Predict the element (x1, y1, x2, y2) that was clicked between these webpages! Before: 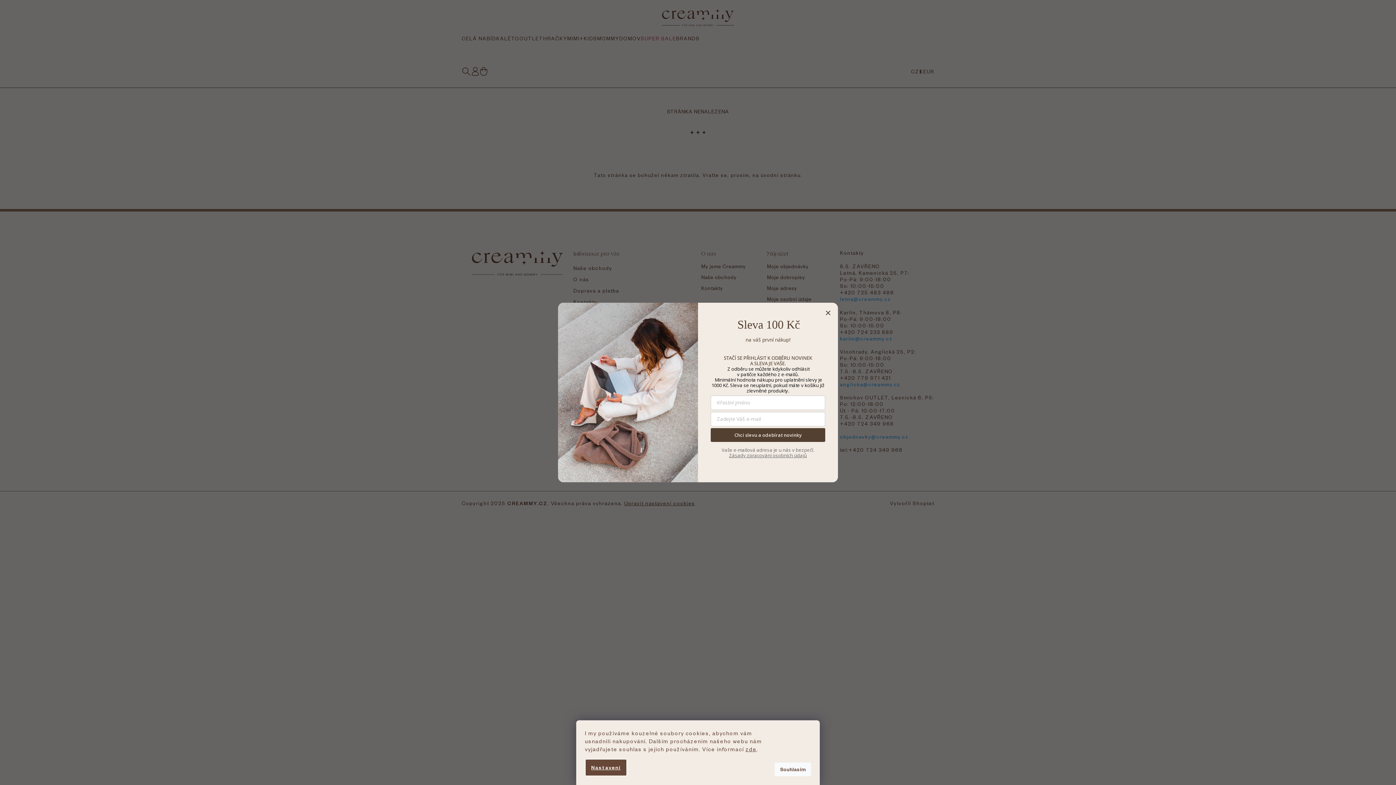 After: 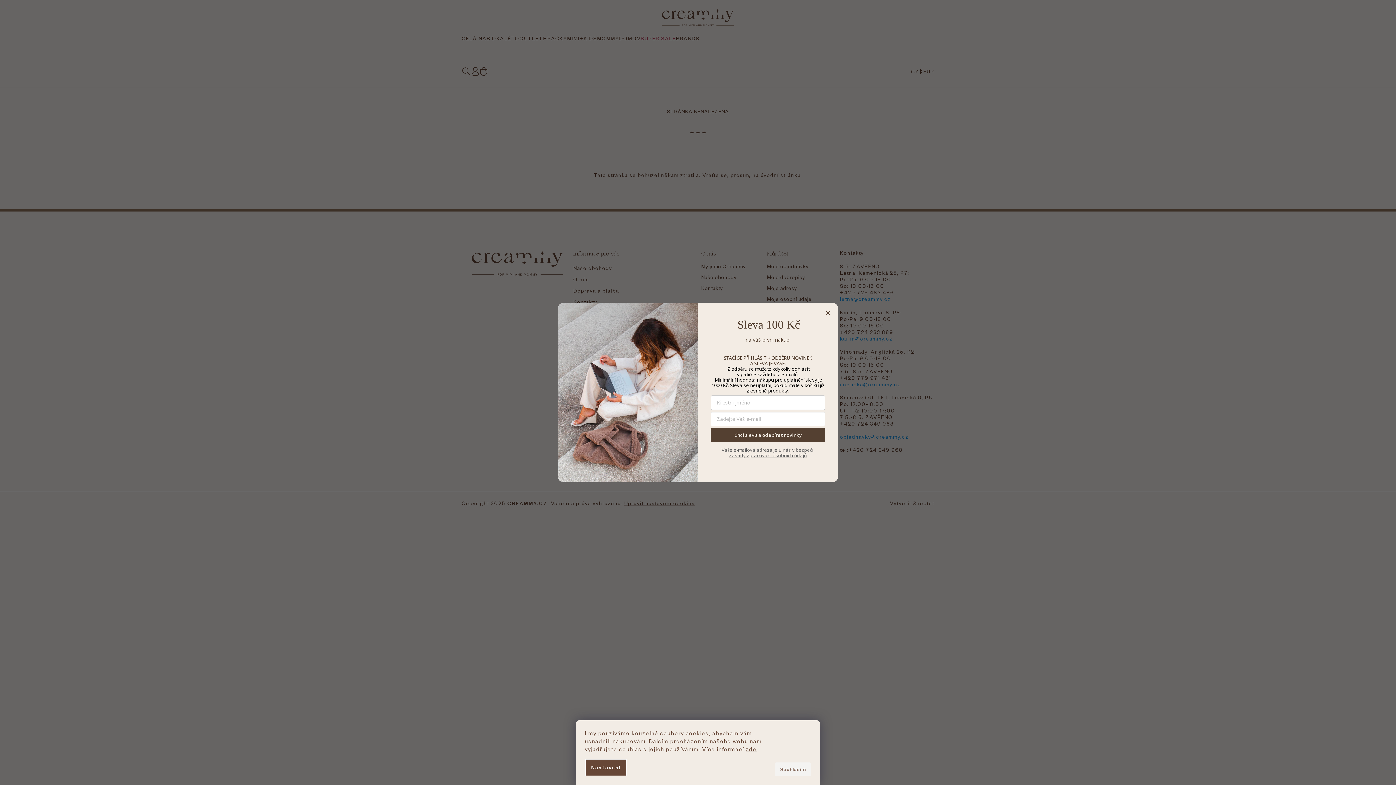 Action: label: Souhlasím bbox: (774, 762, 811, 776)